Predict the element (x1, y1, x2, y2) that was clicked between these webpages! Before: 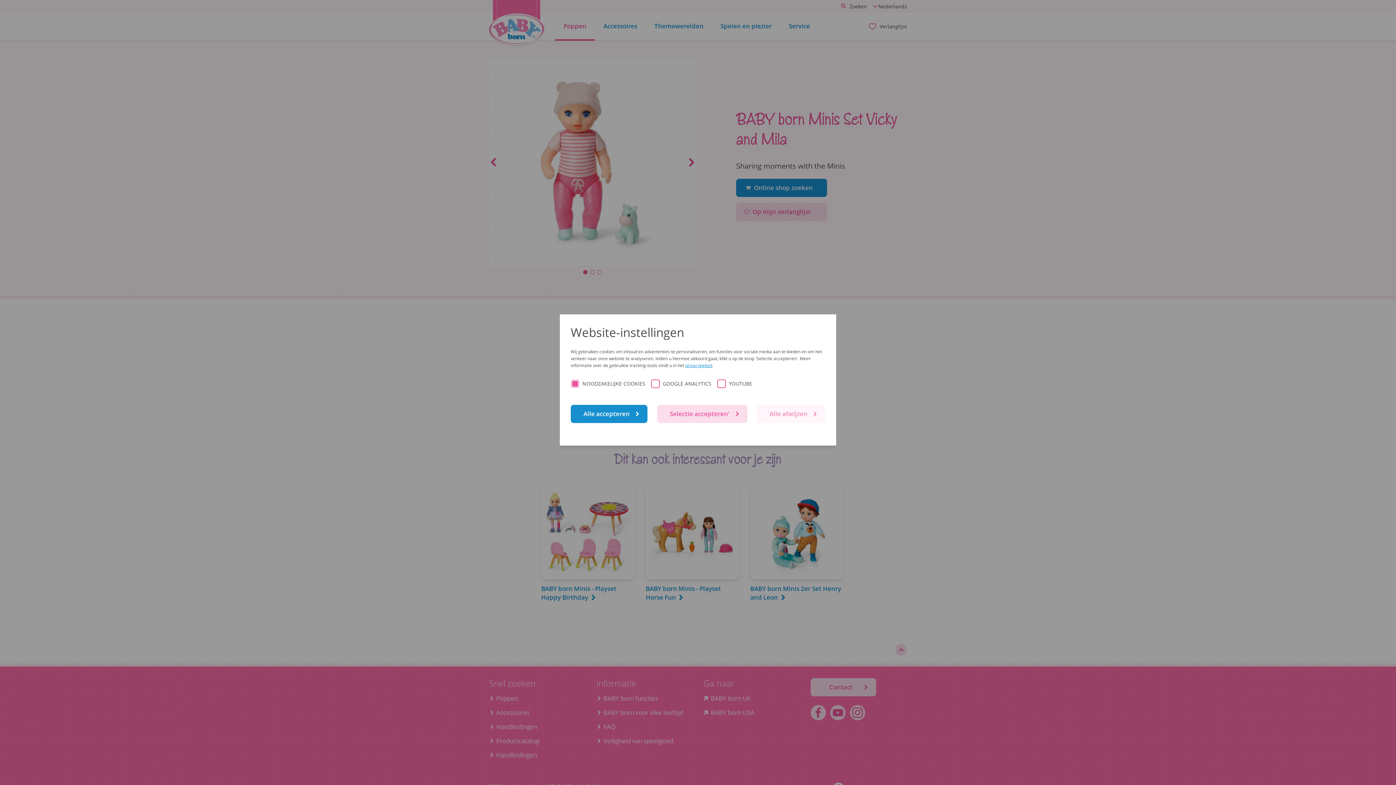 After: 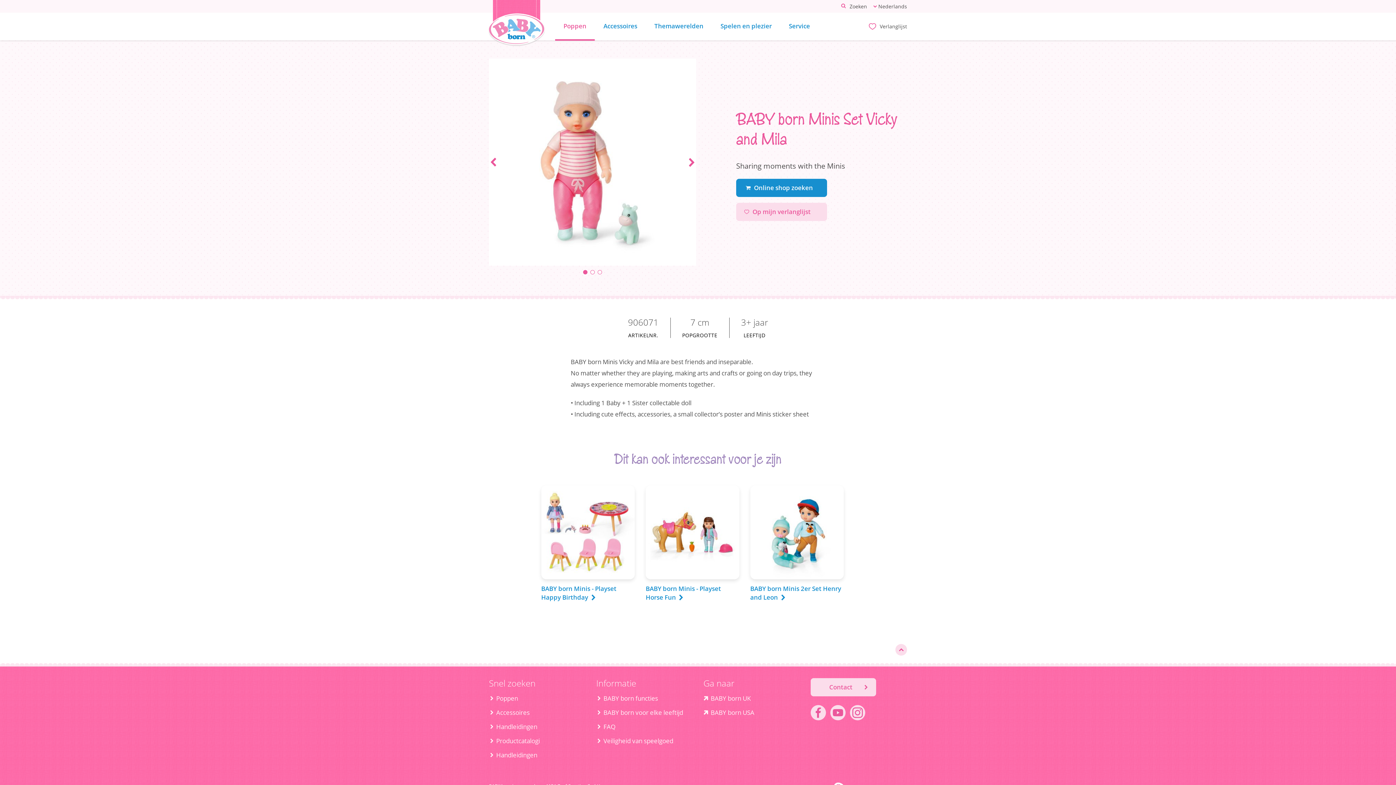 Action: label: Alle accepteren bbox: (570, 404, 647, 423)